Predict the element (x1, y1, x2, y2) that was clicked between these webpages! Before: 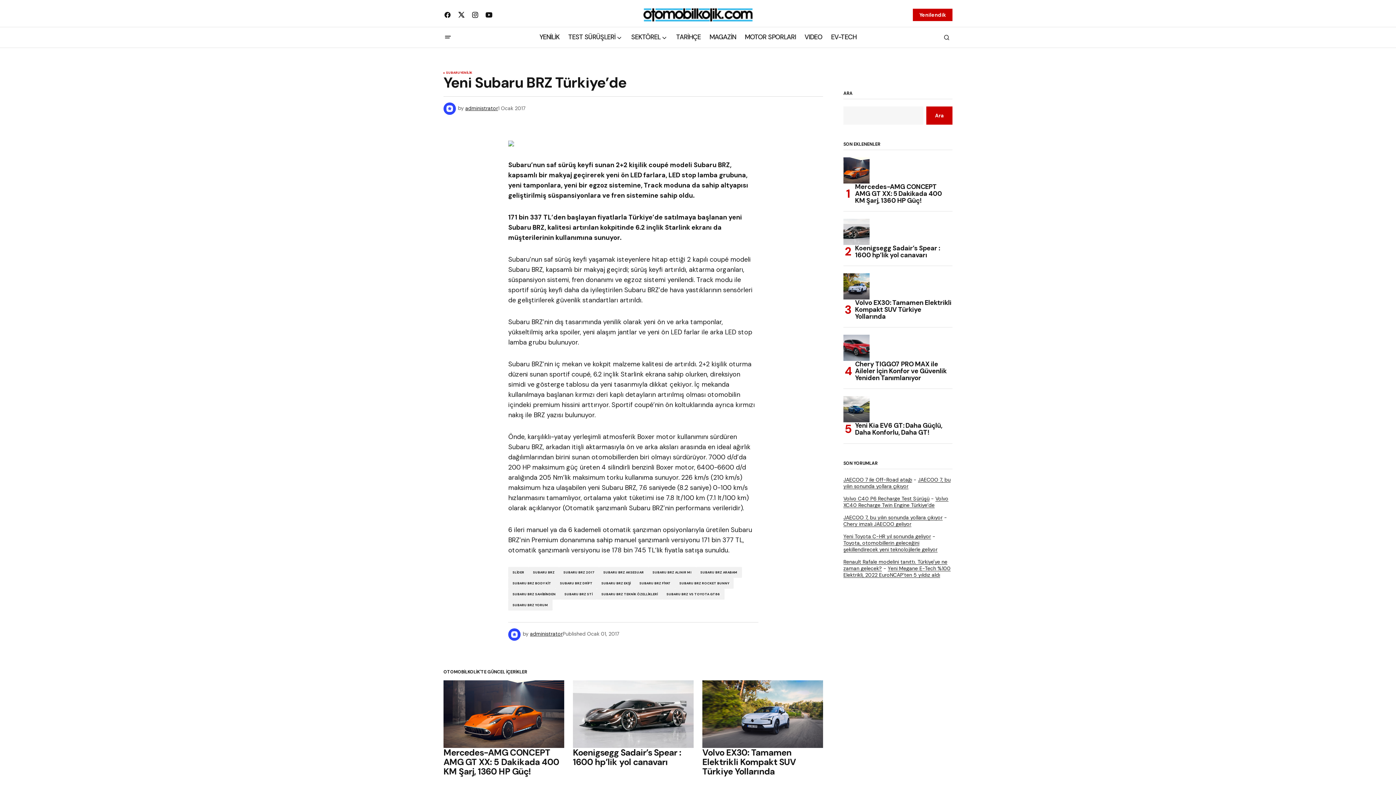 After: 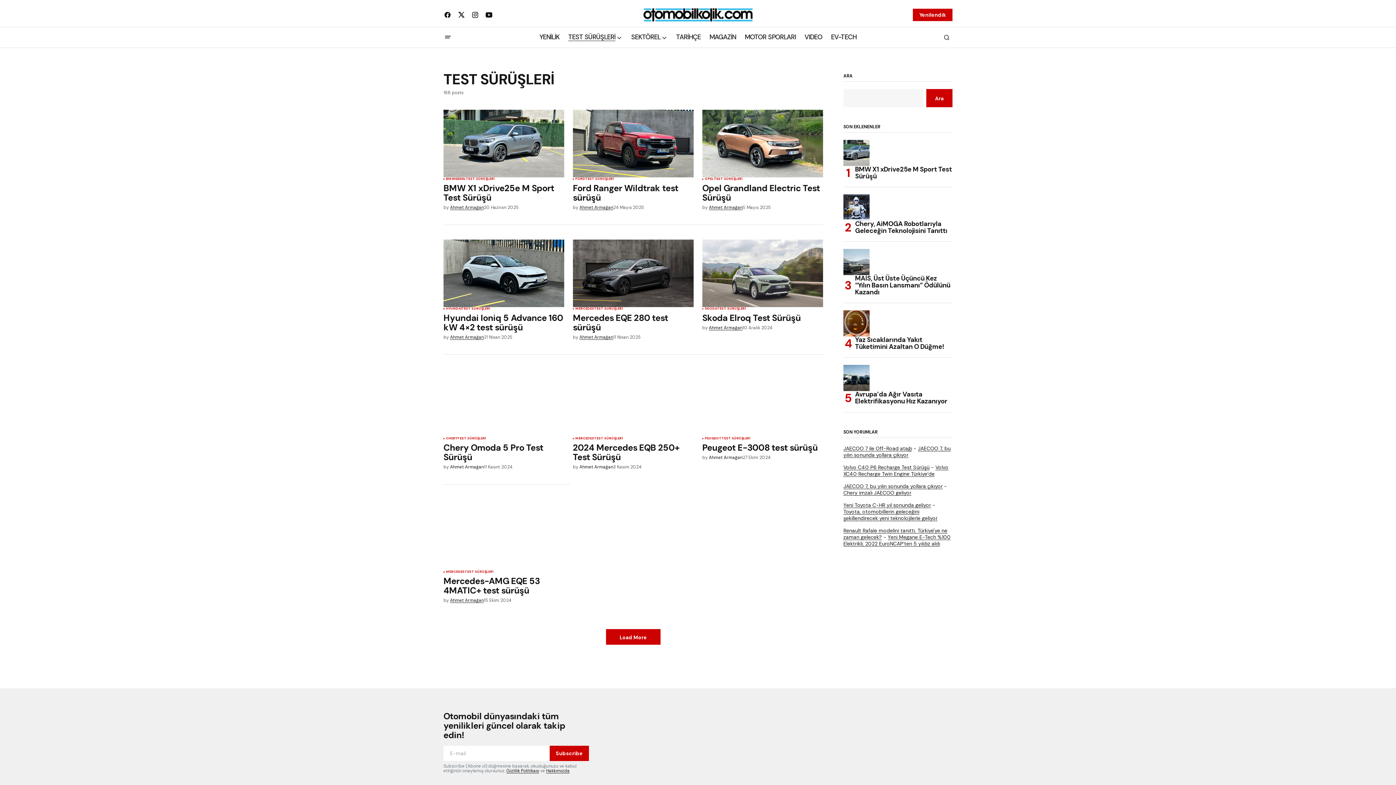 Action: bbox: (564, 27, 626, 47) label: TEST SÜRÜŞLERİ